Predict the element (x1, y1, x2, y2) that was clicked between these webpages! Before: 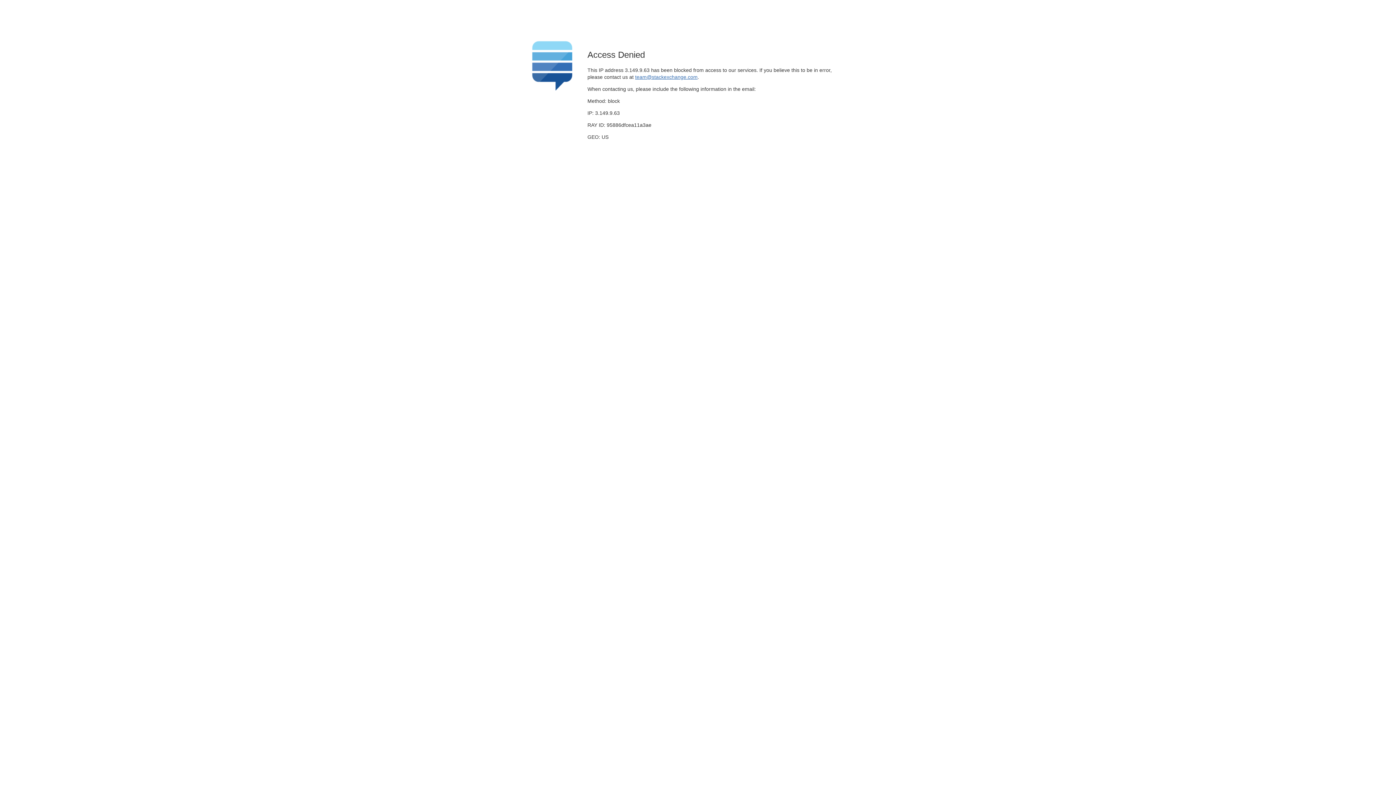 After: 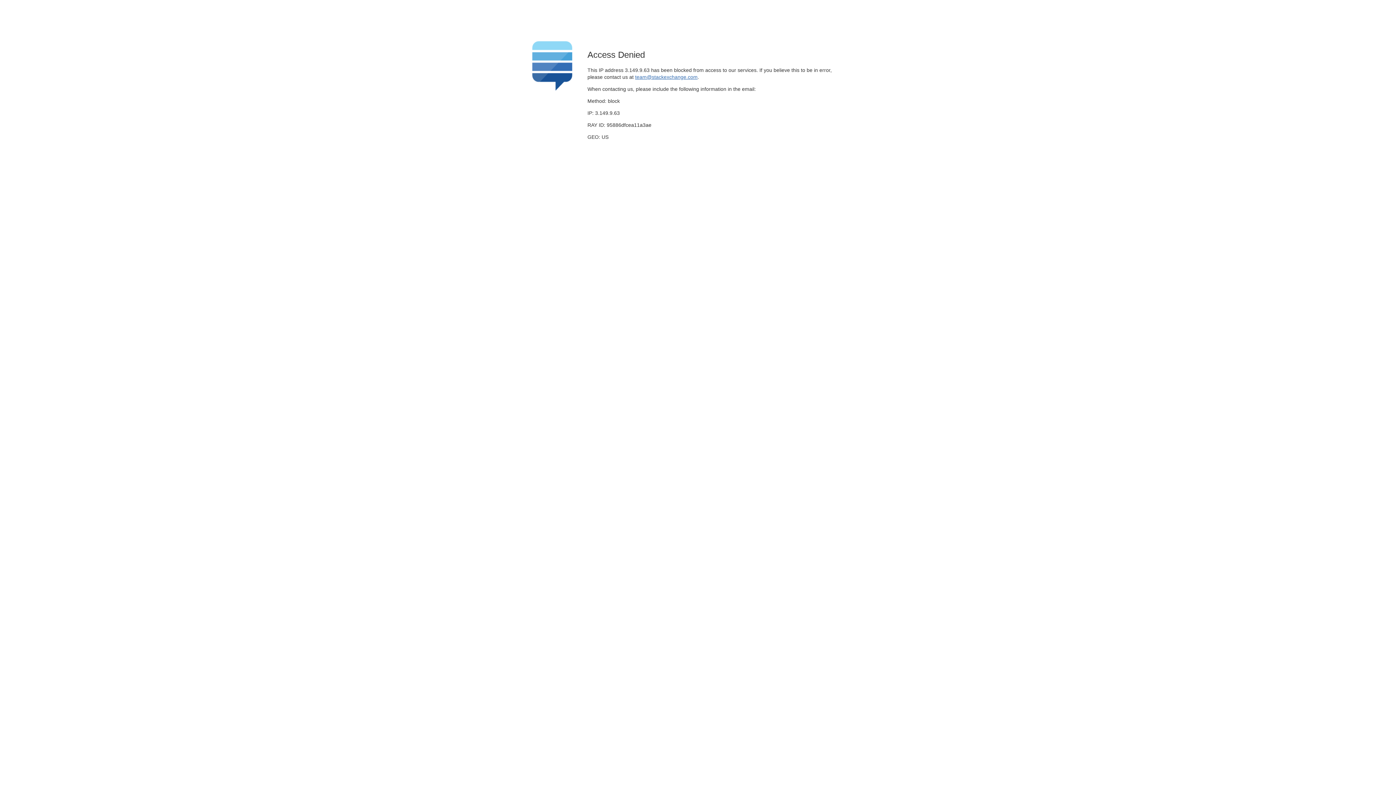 Action: bbox: (635, 74, 697, 79) label: team@stackexchange.com